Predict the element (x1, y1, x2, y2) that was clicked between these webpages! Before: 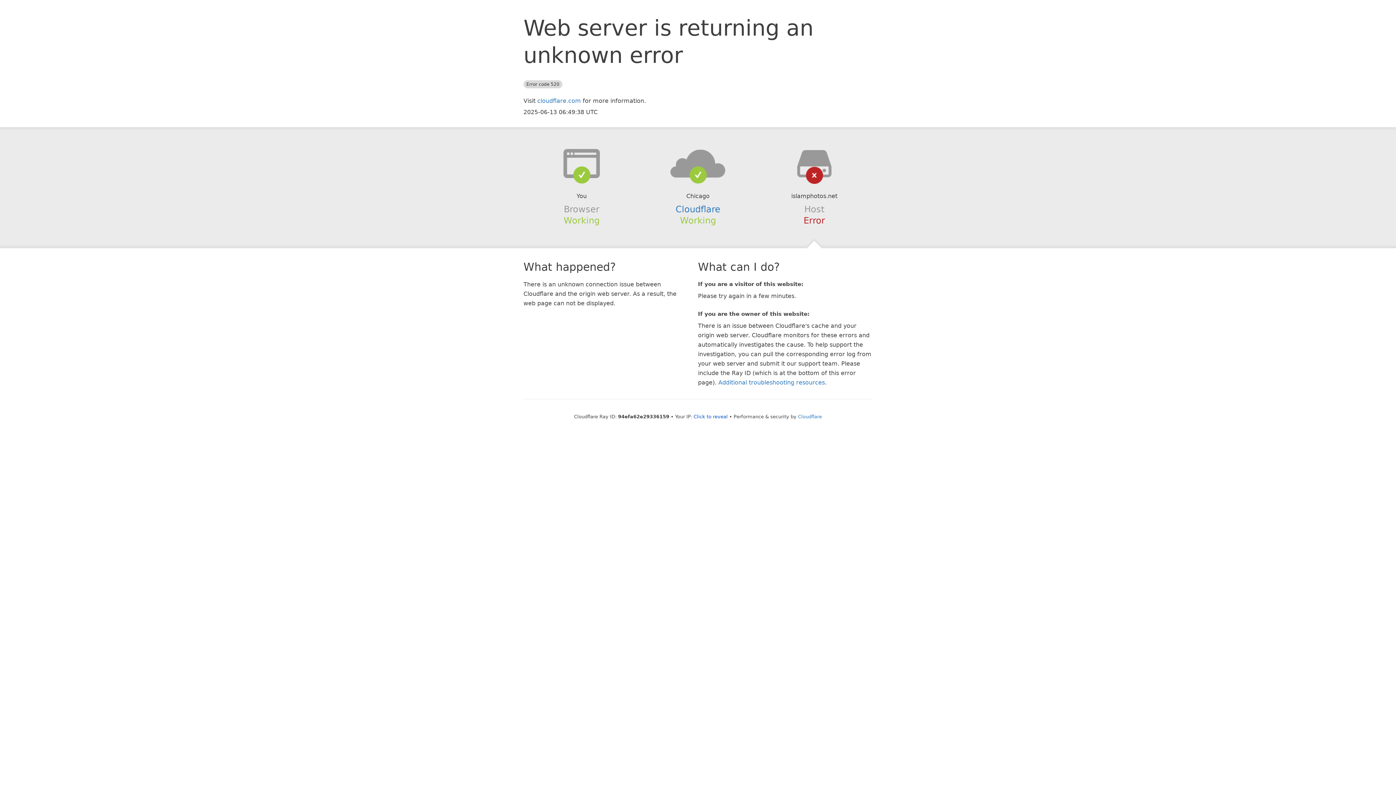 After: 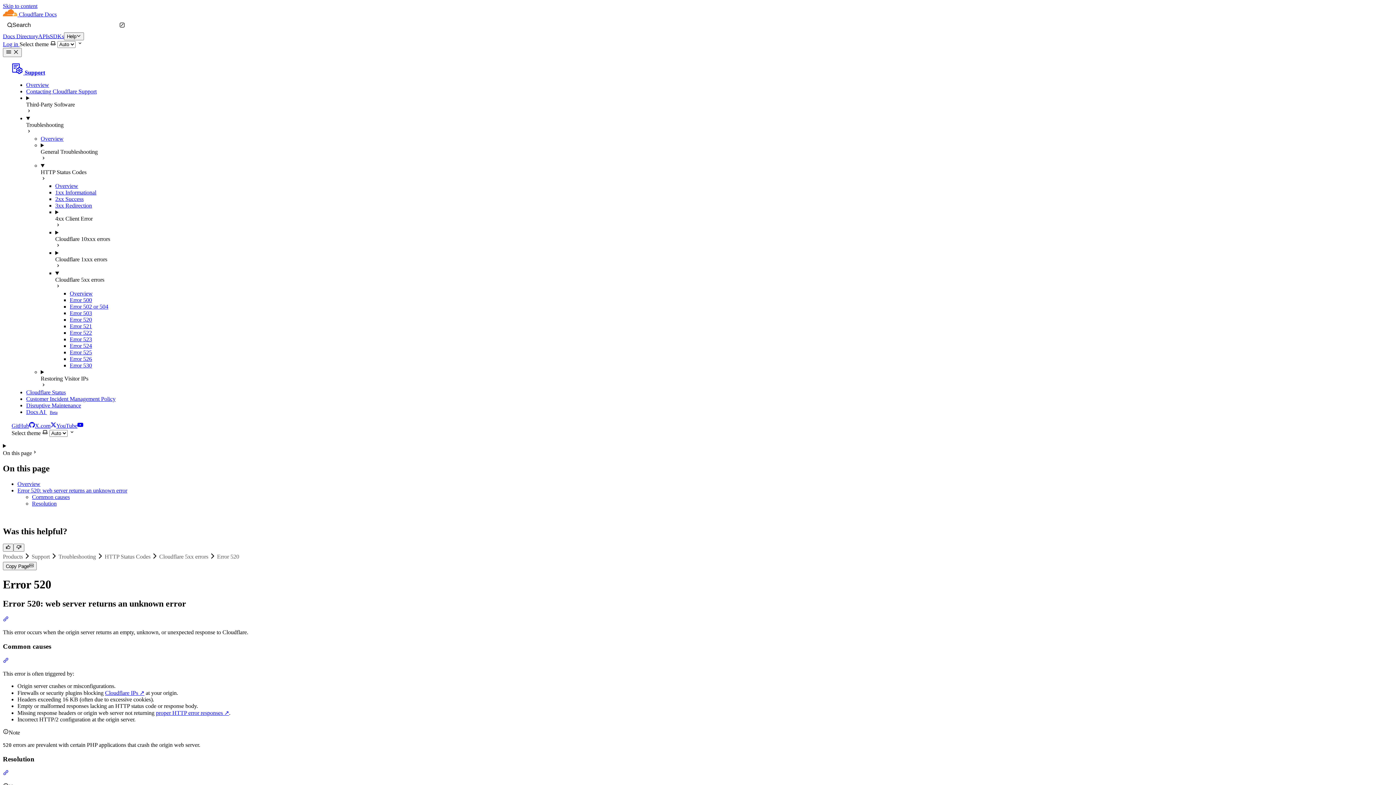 Action: label: Additional troubleshooting resources bbox: (718, 379, 825, 386)